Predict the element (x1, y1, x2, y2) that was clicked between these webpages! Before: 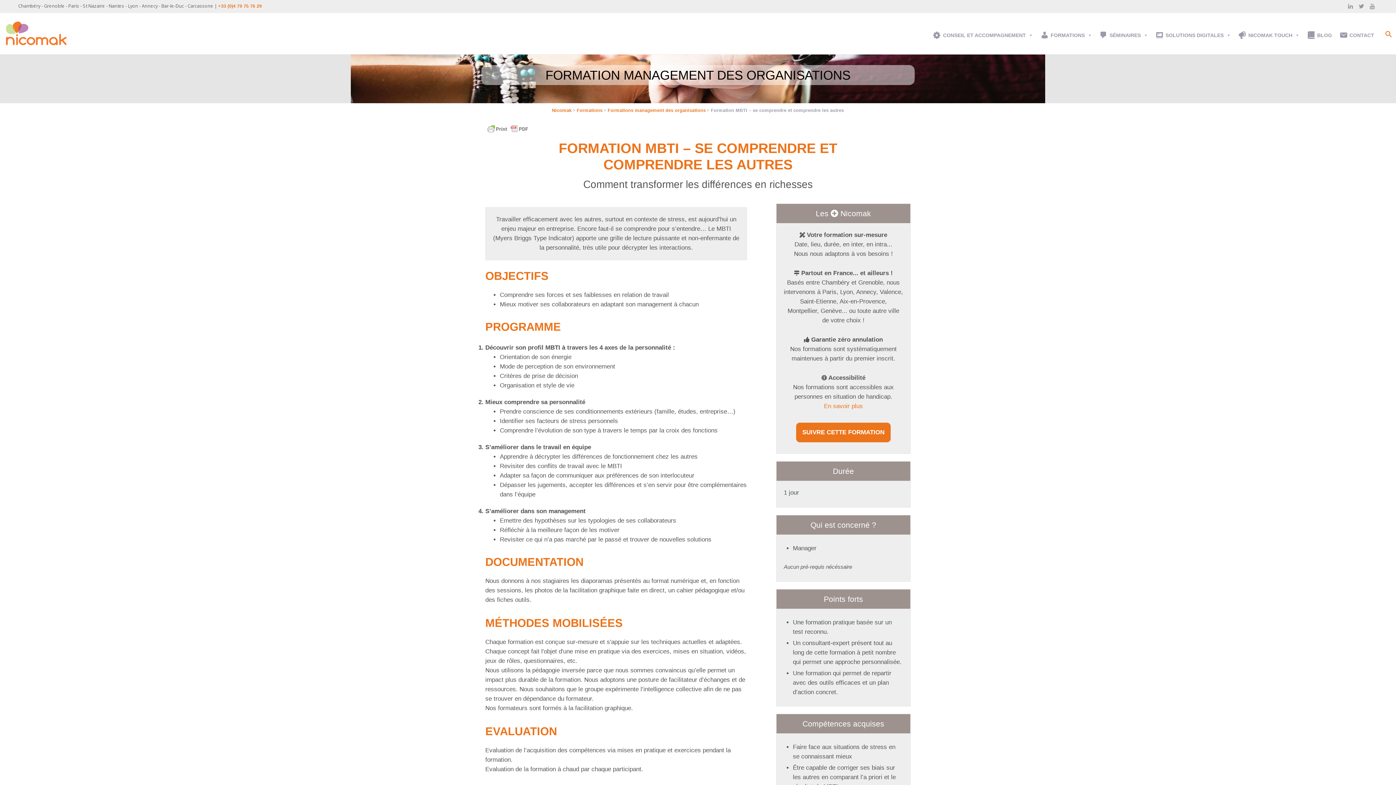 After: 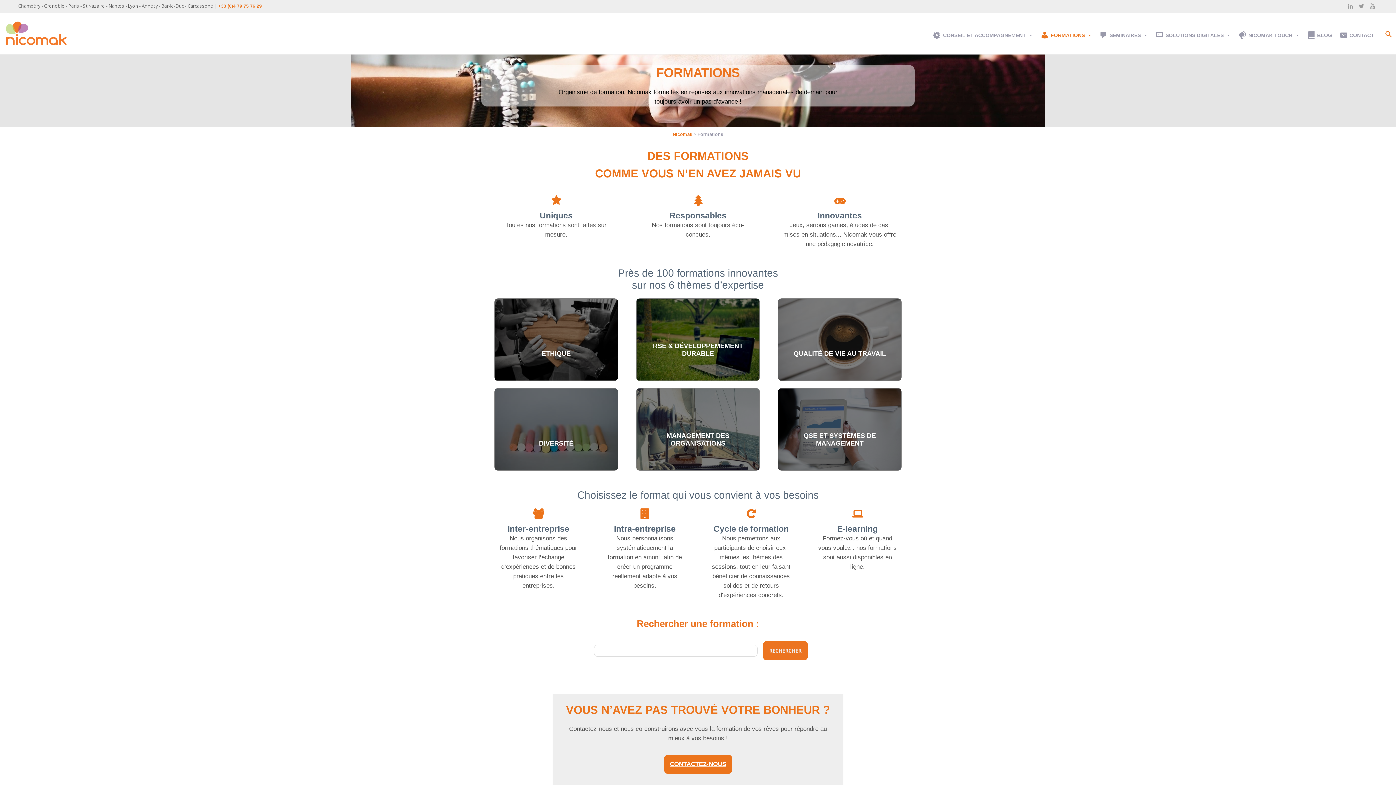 Action: label: FORMATIONS bbox: (1037, 28, 1096, 42)